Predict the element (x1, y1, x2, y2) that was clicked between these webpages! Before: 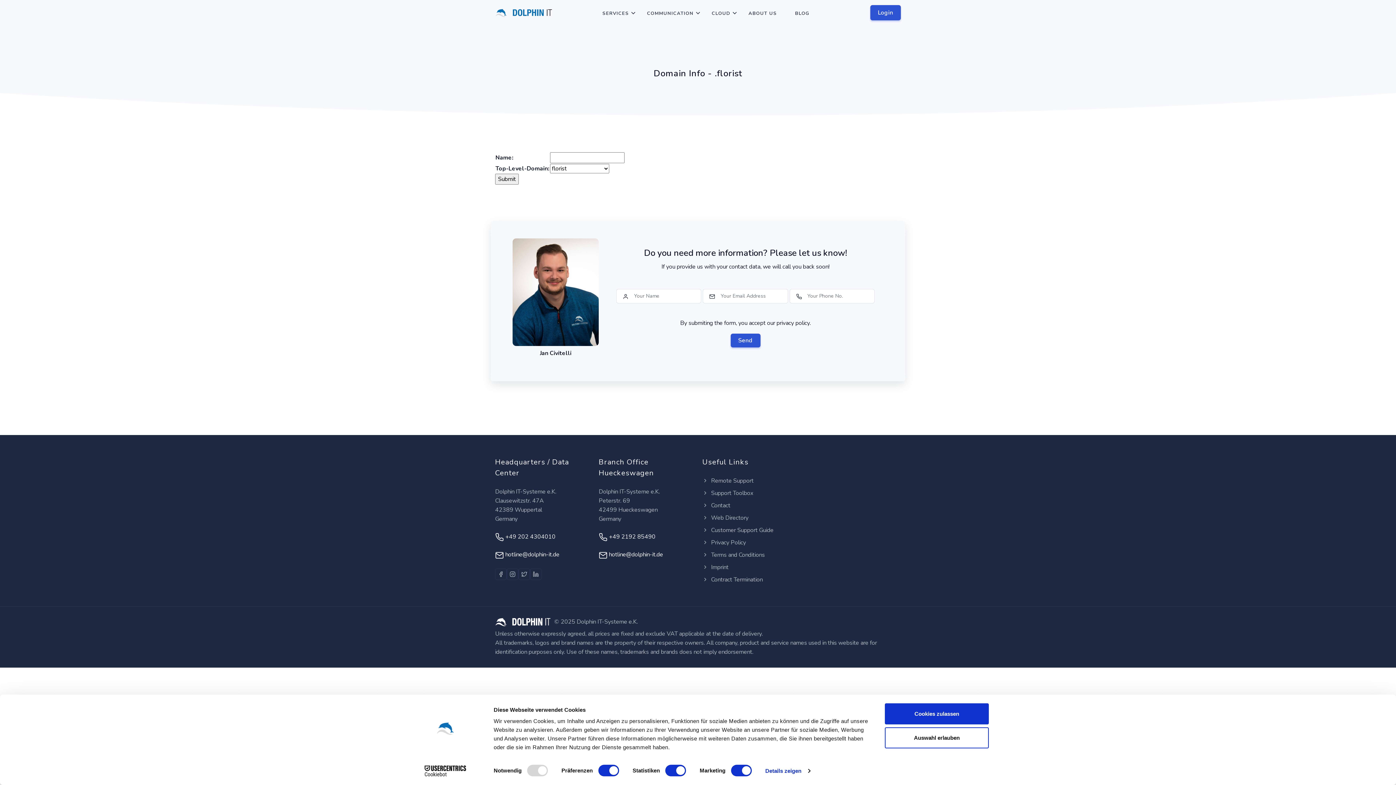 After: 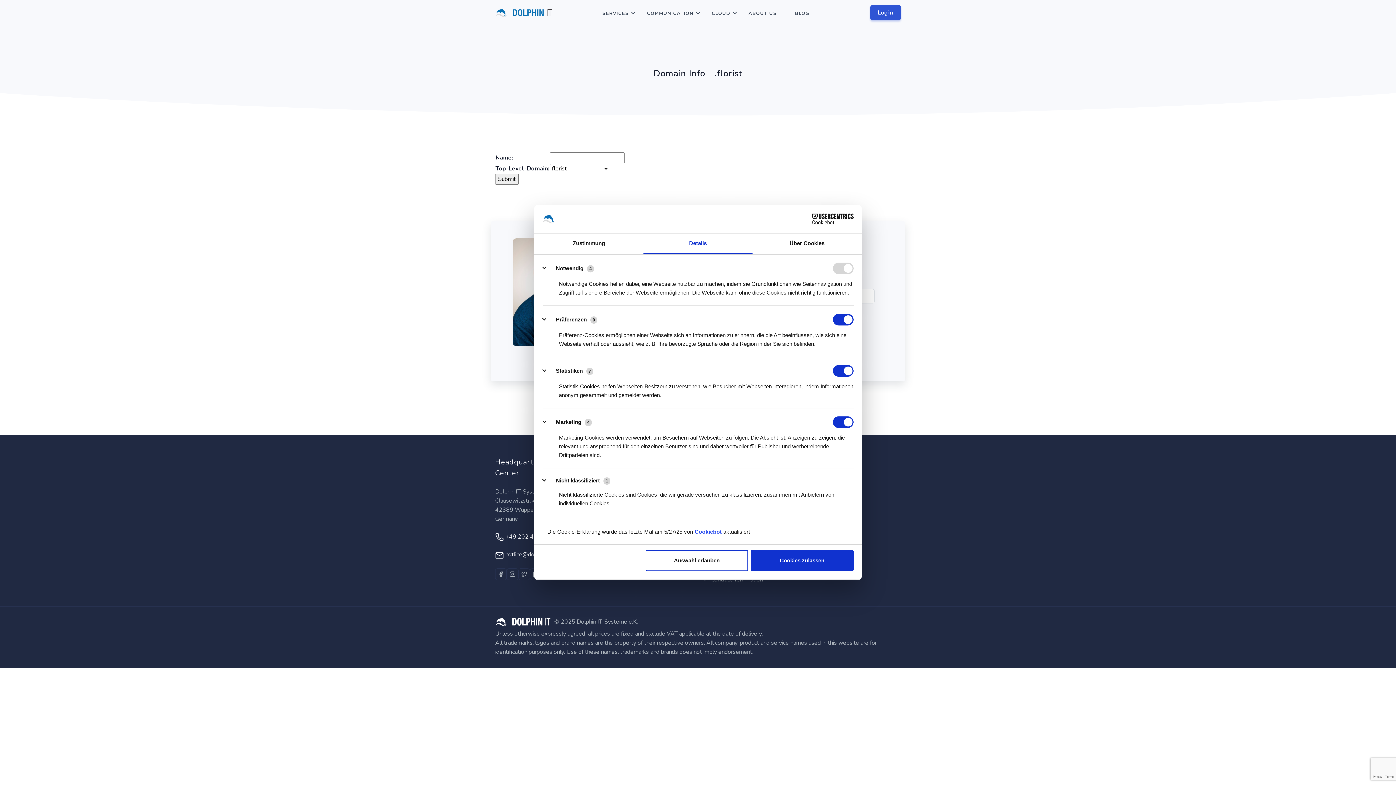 Action: bbox: (765, 765, 810, 776) label: Details zeigen